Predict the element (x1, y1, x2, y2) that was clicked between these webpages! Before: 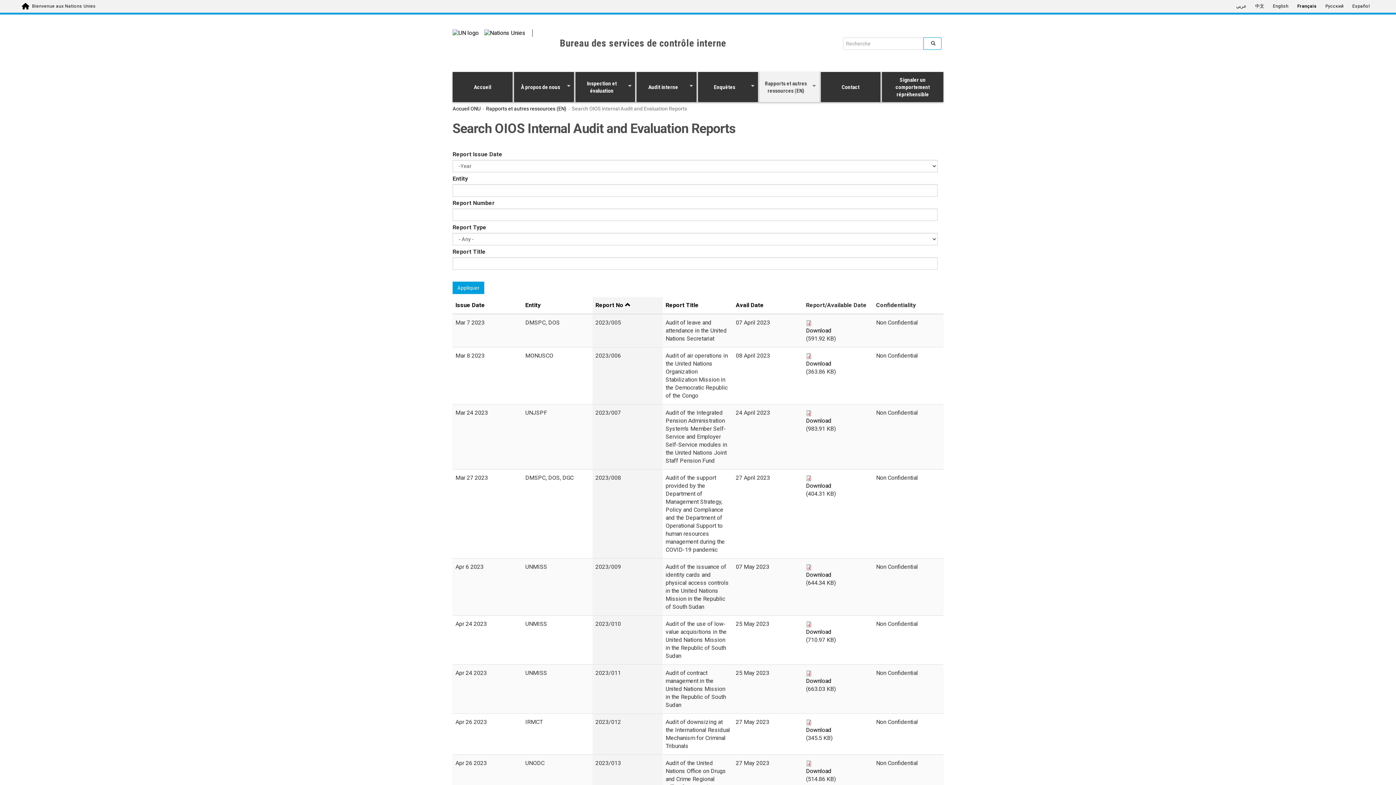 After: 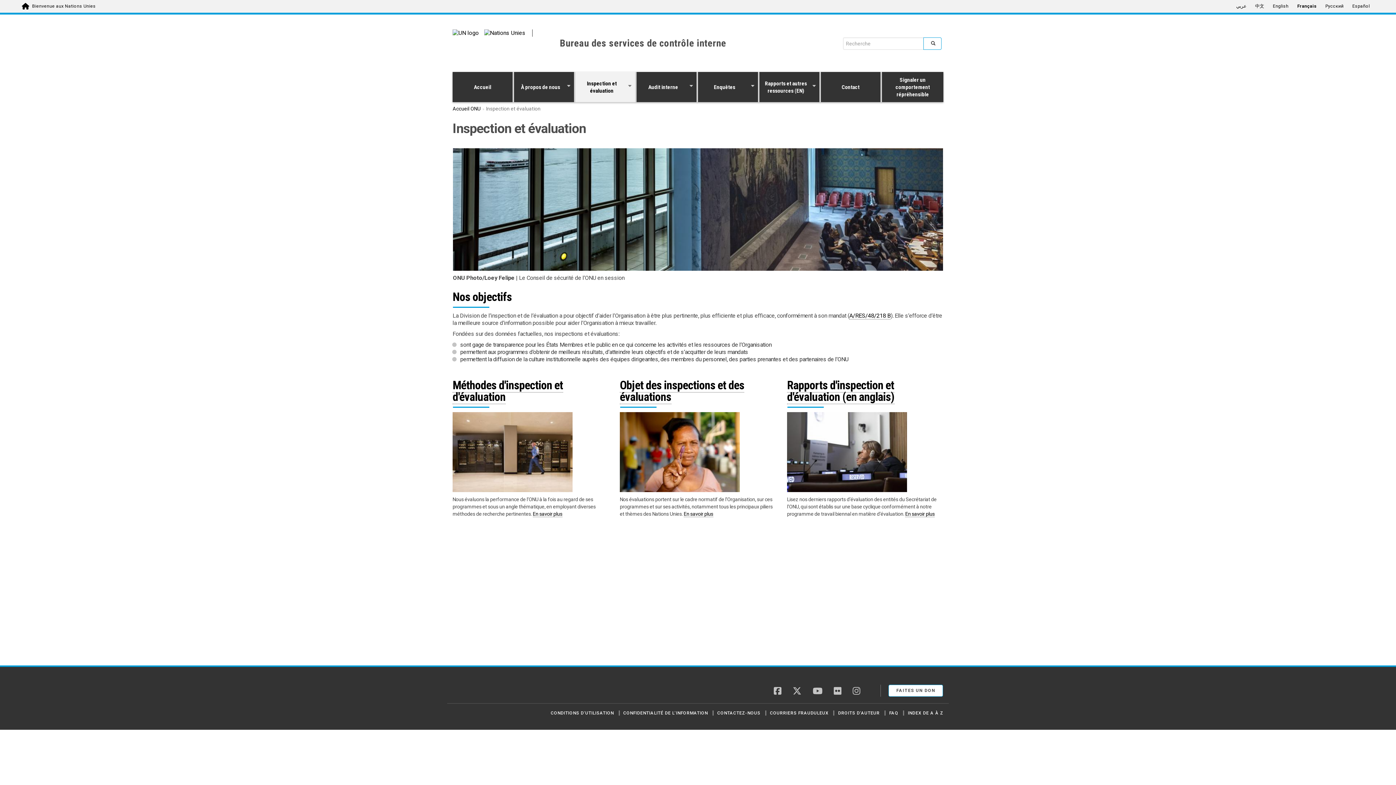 Action: bbox: (575, 72, 636, 102) label: Inspection et évaluation
»